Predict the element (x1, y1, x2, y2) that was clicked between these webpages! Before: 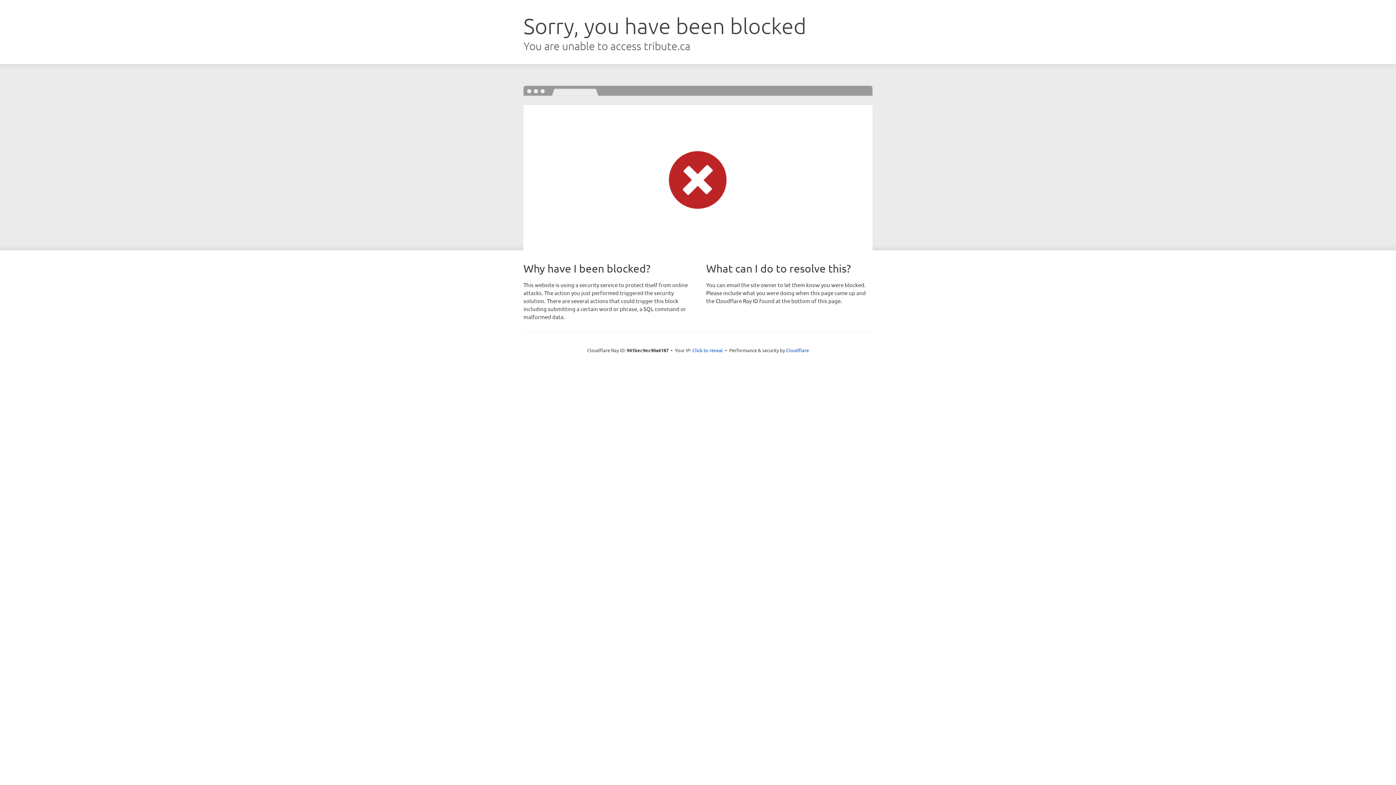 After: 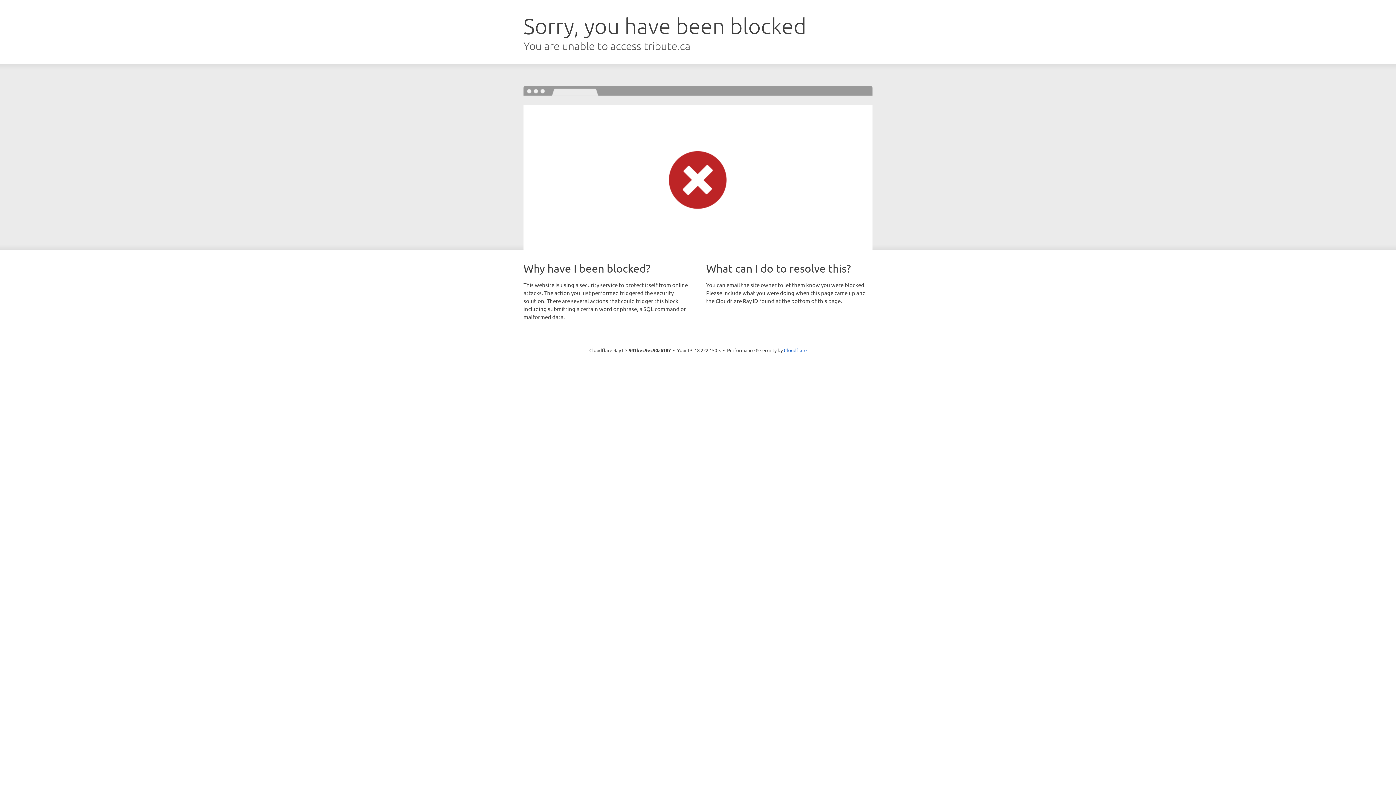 Action: bbox: (692, 346, 723, 353) label: Click to reveal